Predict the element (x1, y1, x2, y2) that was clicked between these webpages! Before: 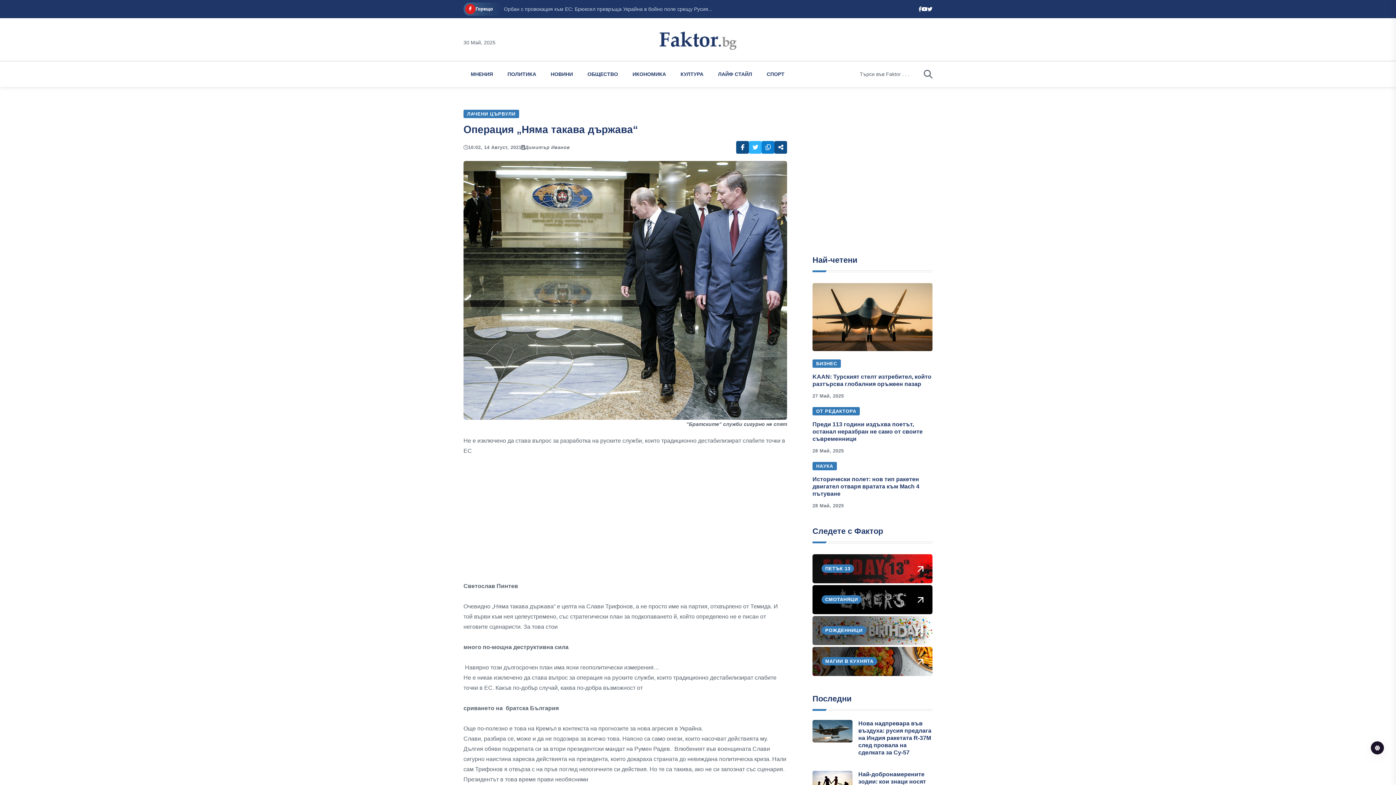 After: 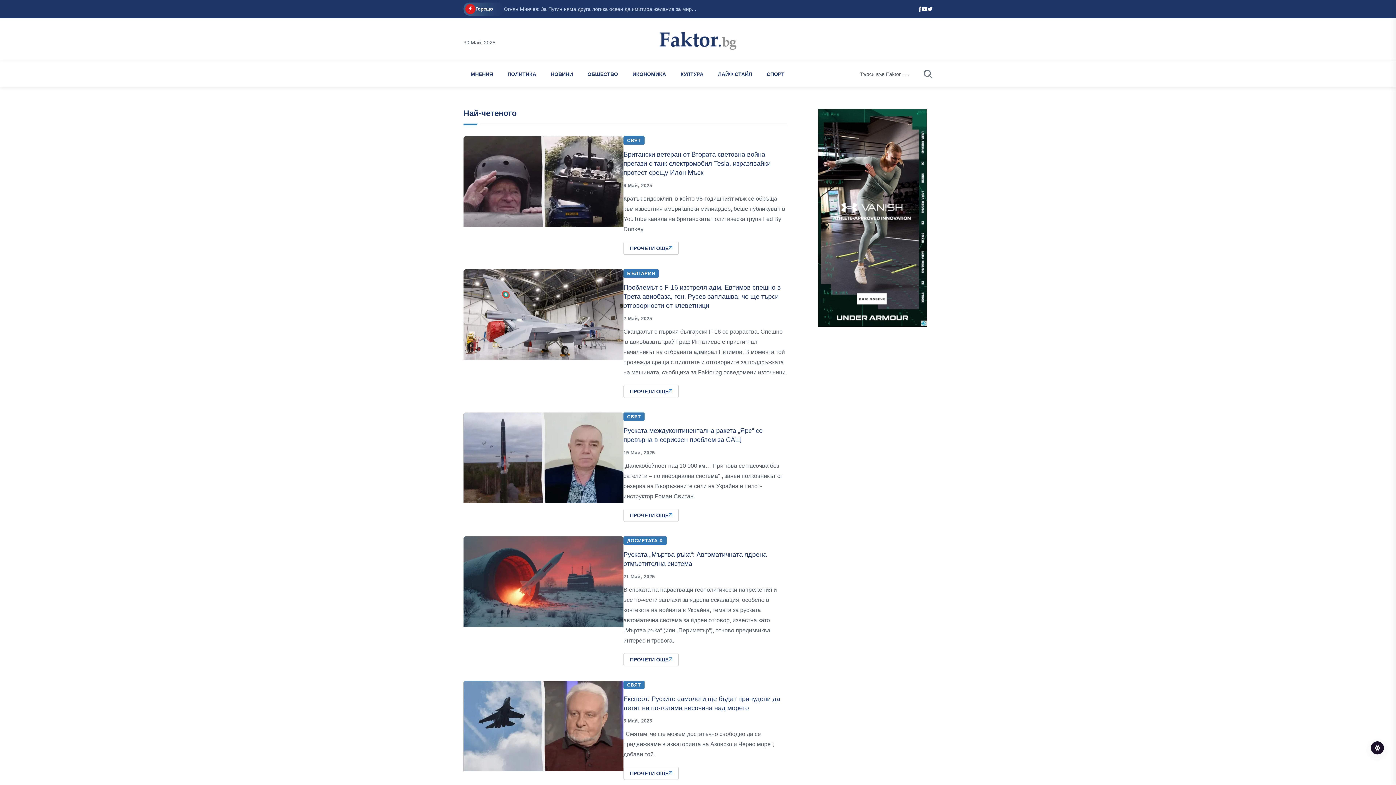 Action: label: Най-четени bbox: (812, 255, 857, 264)